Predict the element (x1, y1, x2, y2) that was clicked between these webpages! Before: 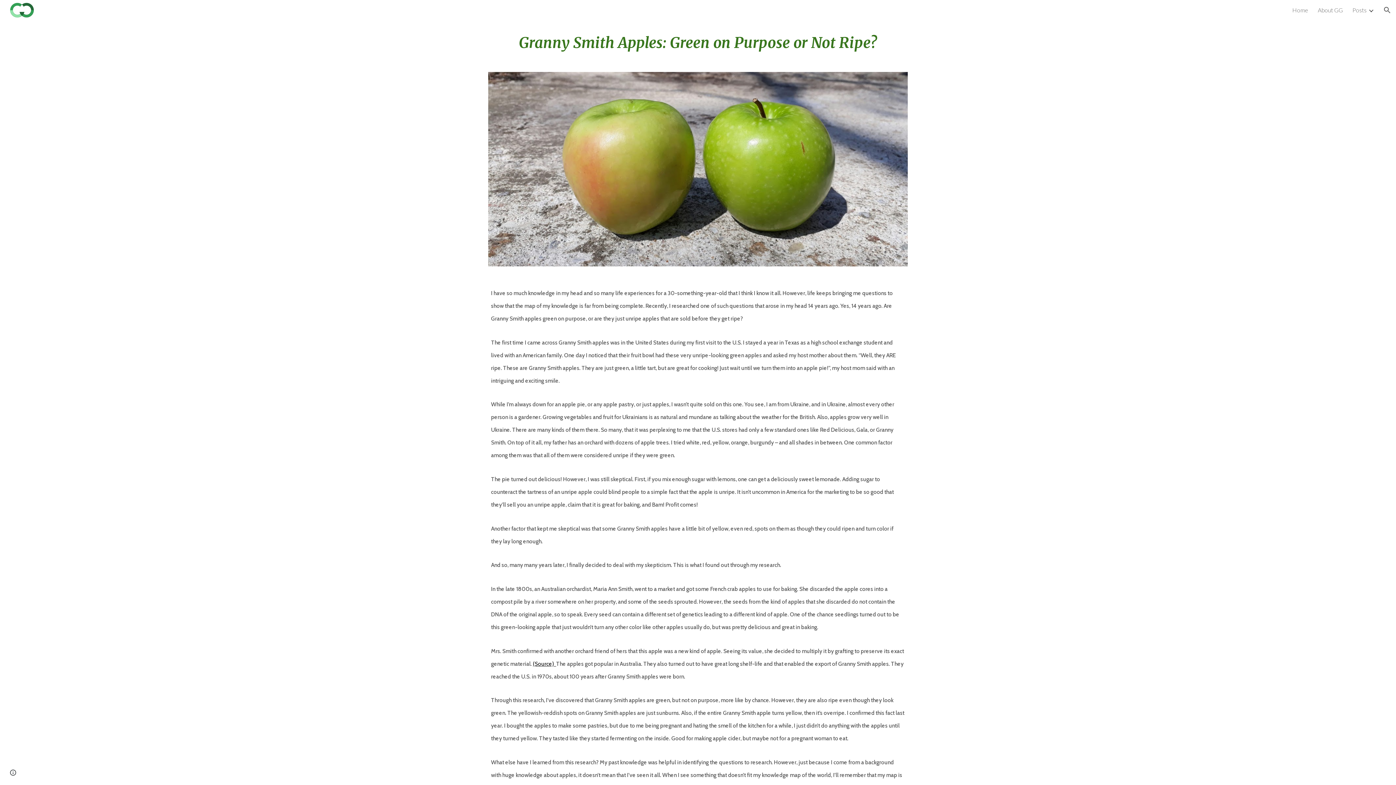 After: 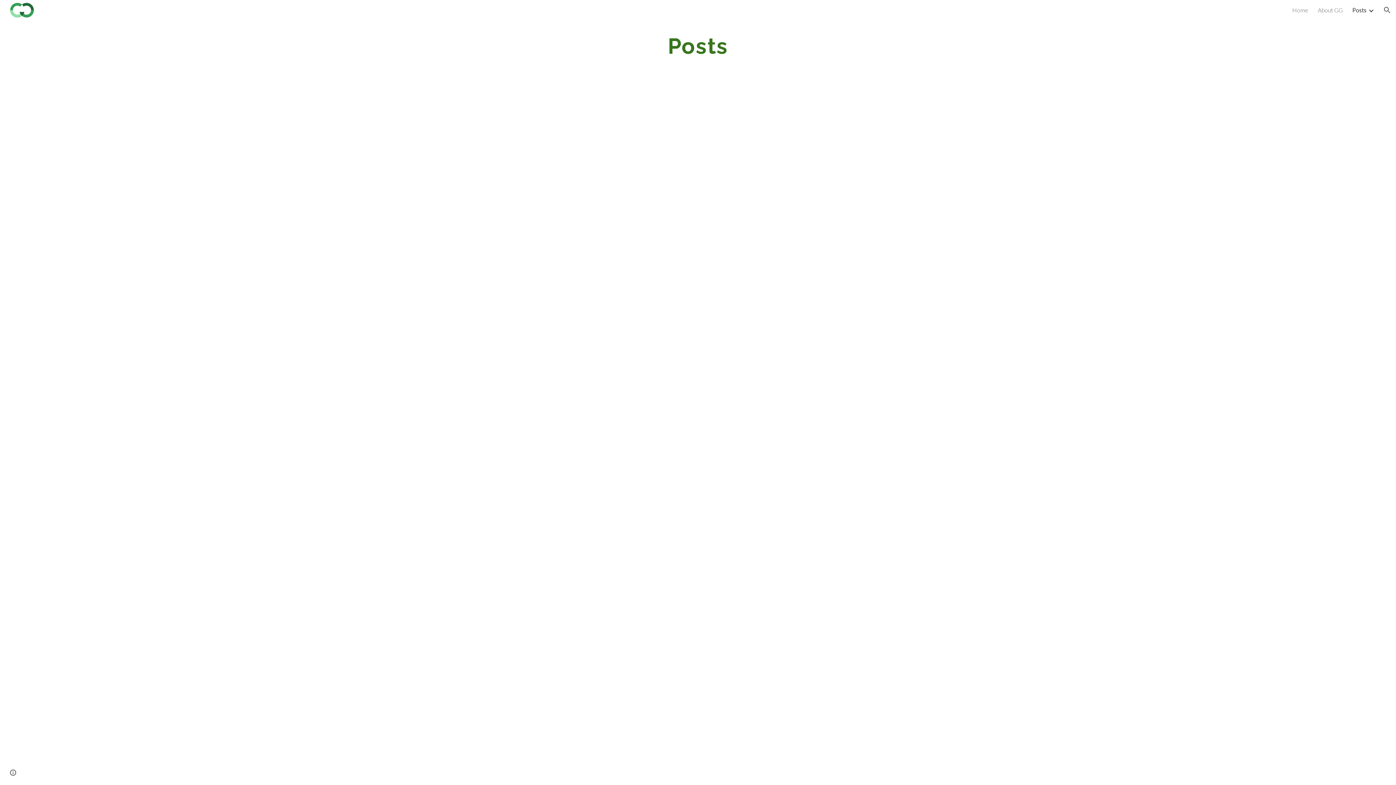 Action: bbox: (1352, 6, 1366, 13) label: Posts